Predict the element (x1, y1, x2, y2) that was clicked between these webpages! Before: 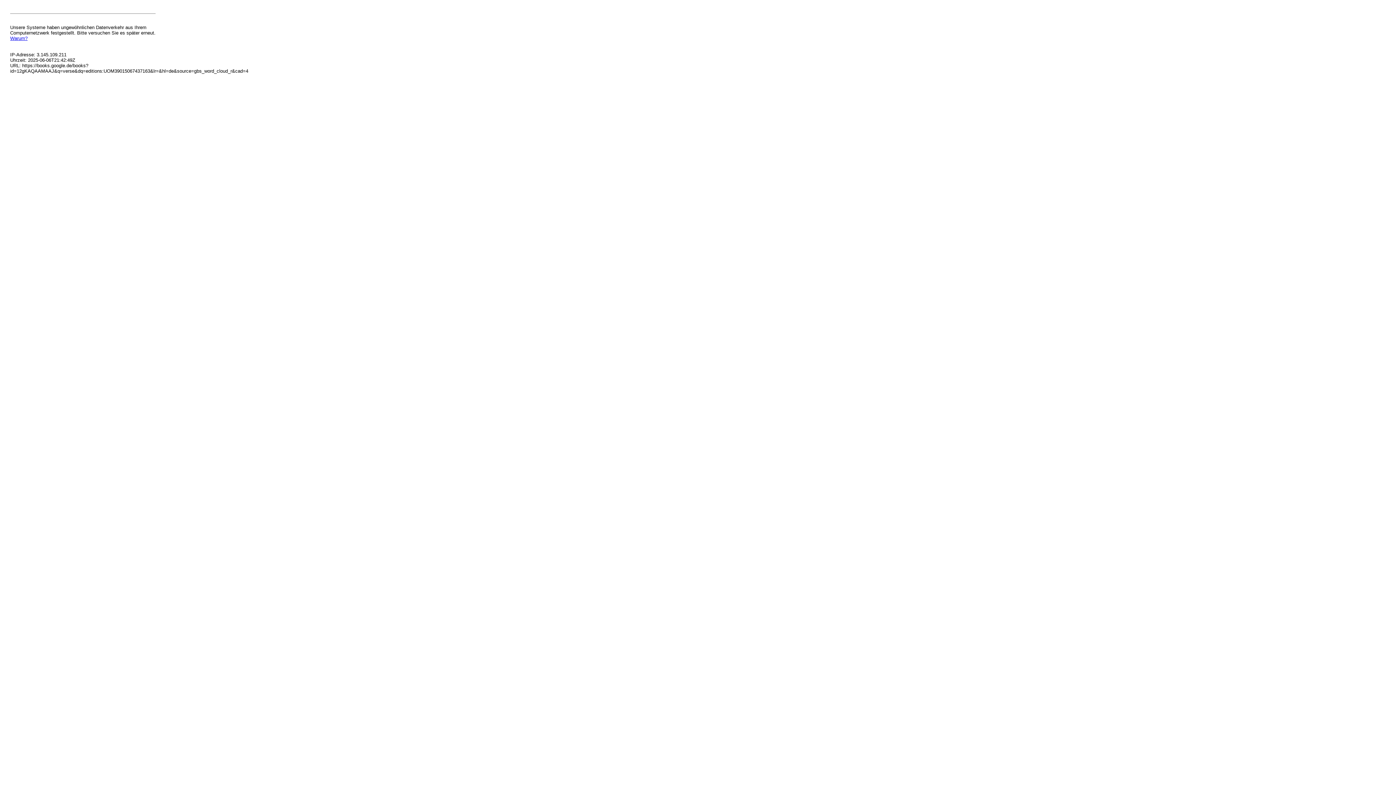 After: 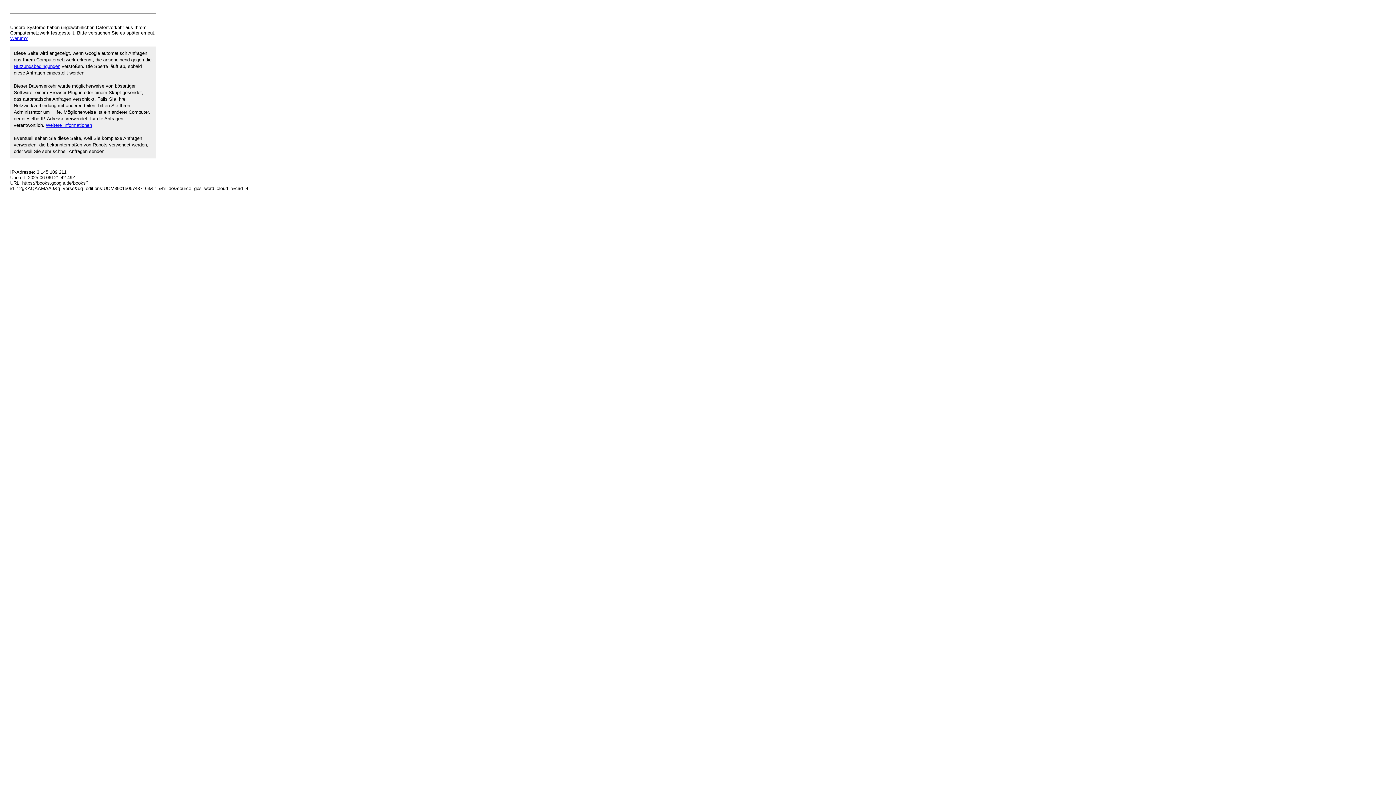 Action: bbox: (10, 35, 27, 41) label: Warum?